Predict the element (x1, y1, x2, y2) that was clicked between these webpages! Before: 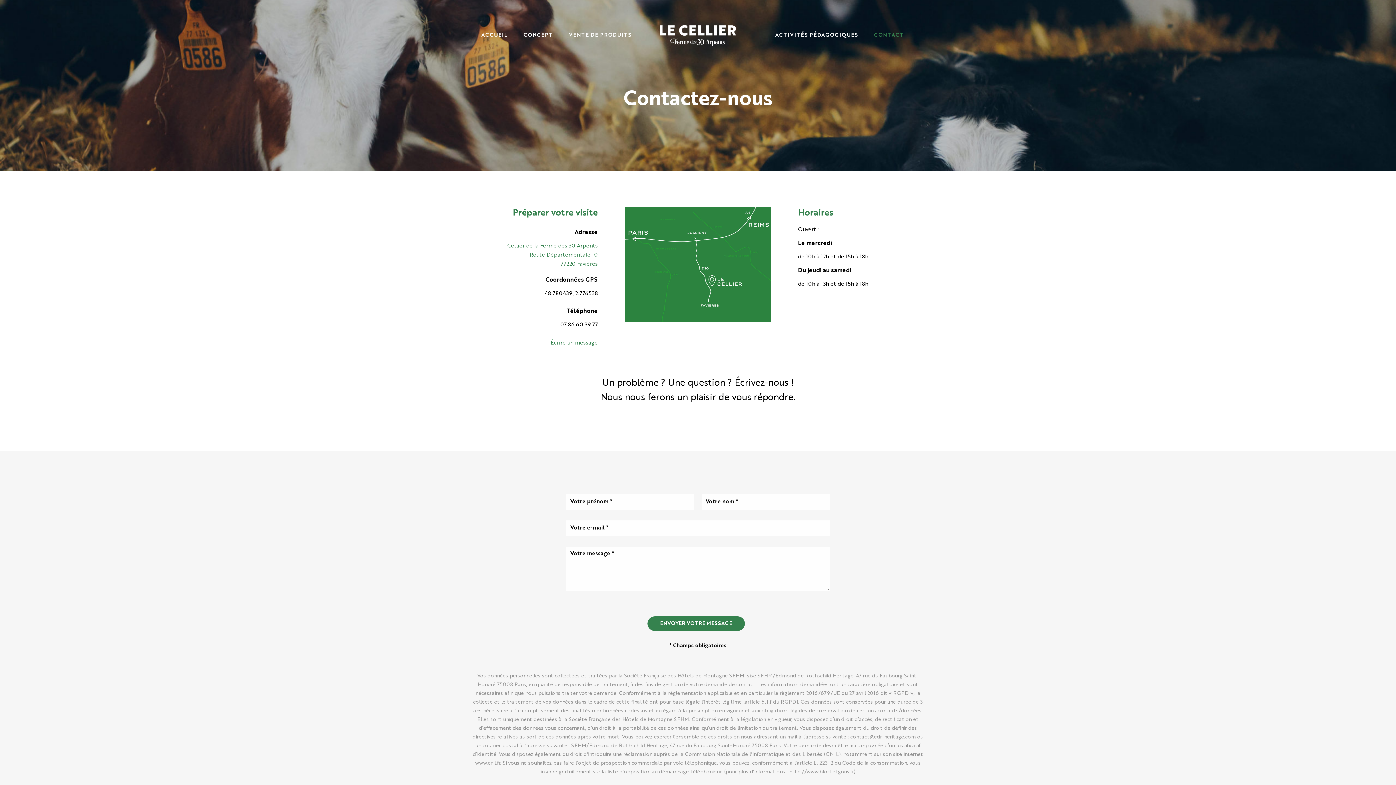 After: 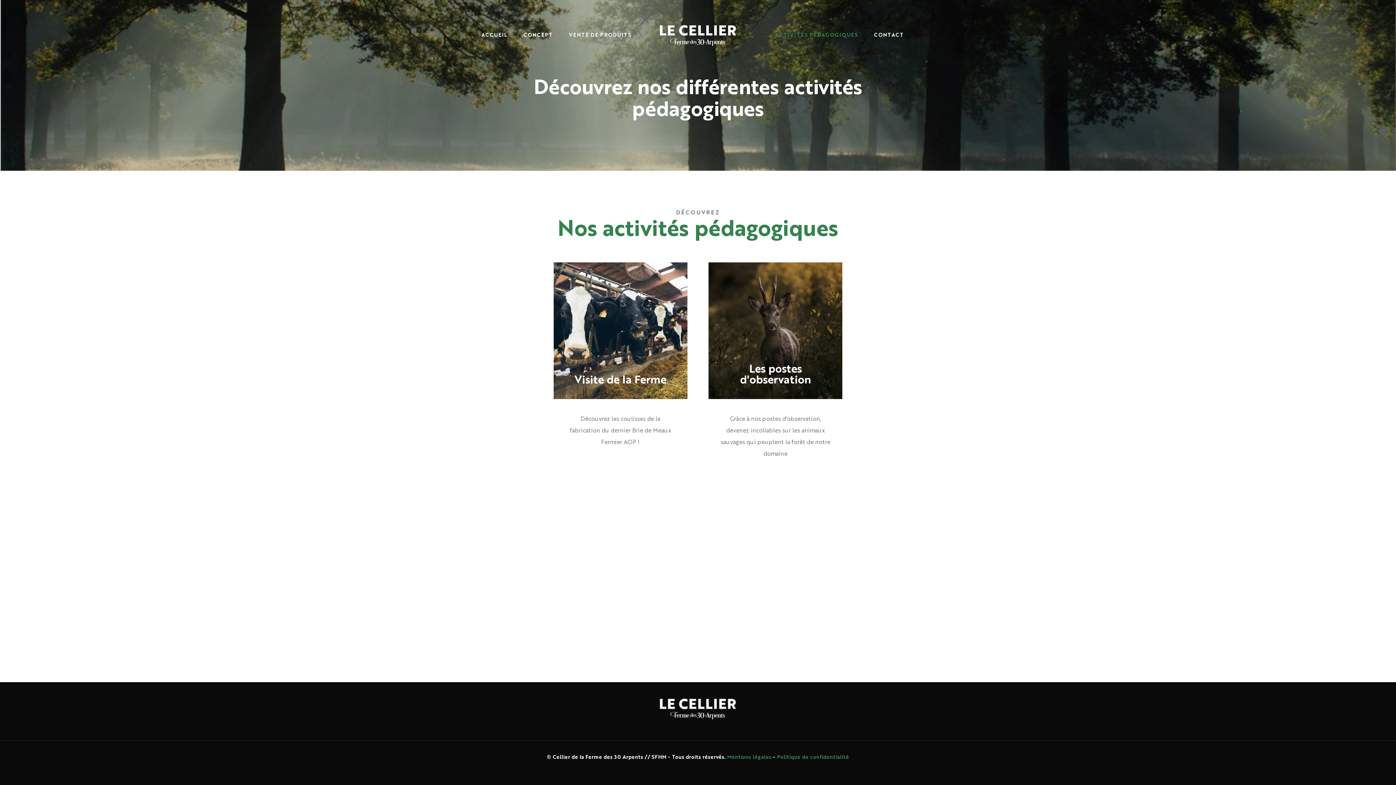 Action: label: ACTIVITÉS PÉDAGOGIQUES bbox: (768, 0, 865, 70)